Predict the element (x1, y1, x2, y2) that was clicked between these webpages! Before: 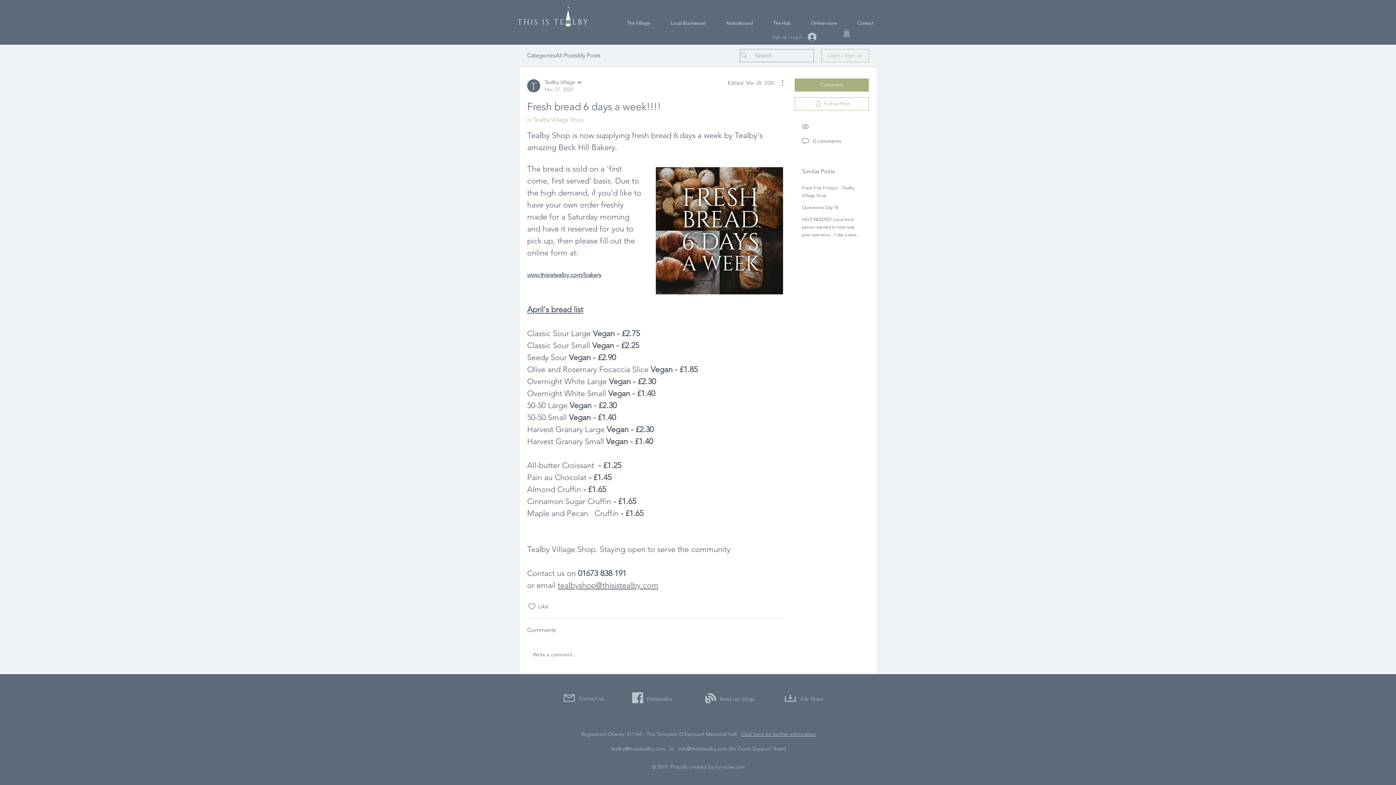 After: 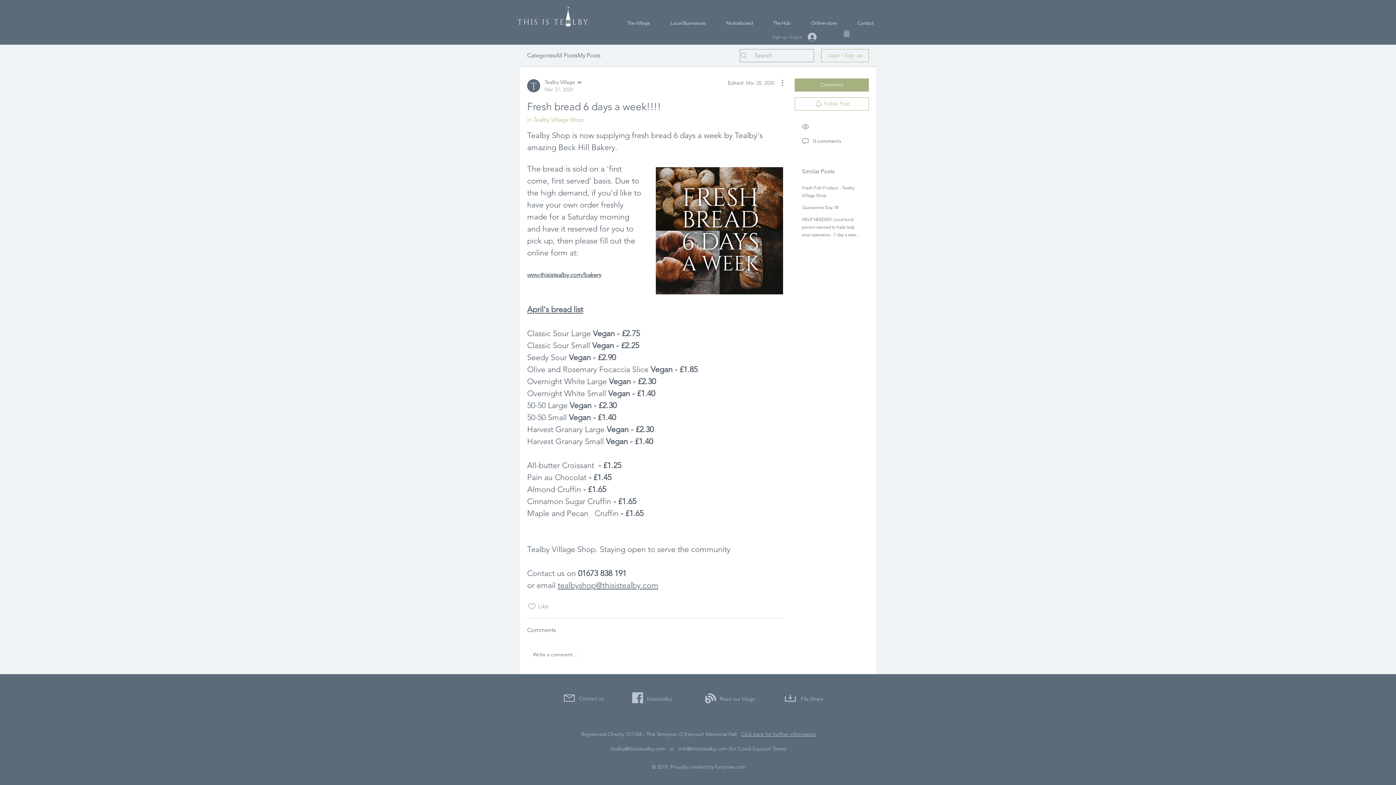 Action: bbox: (527, 602, 536, 611) label: Likes icon unchecked